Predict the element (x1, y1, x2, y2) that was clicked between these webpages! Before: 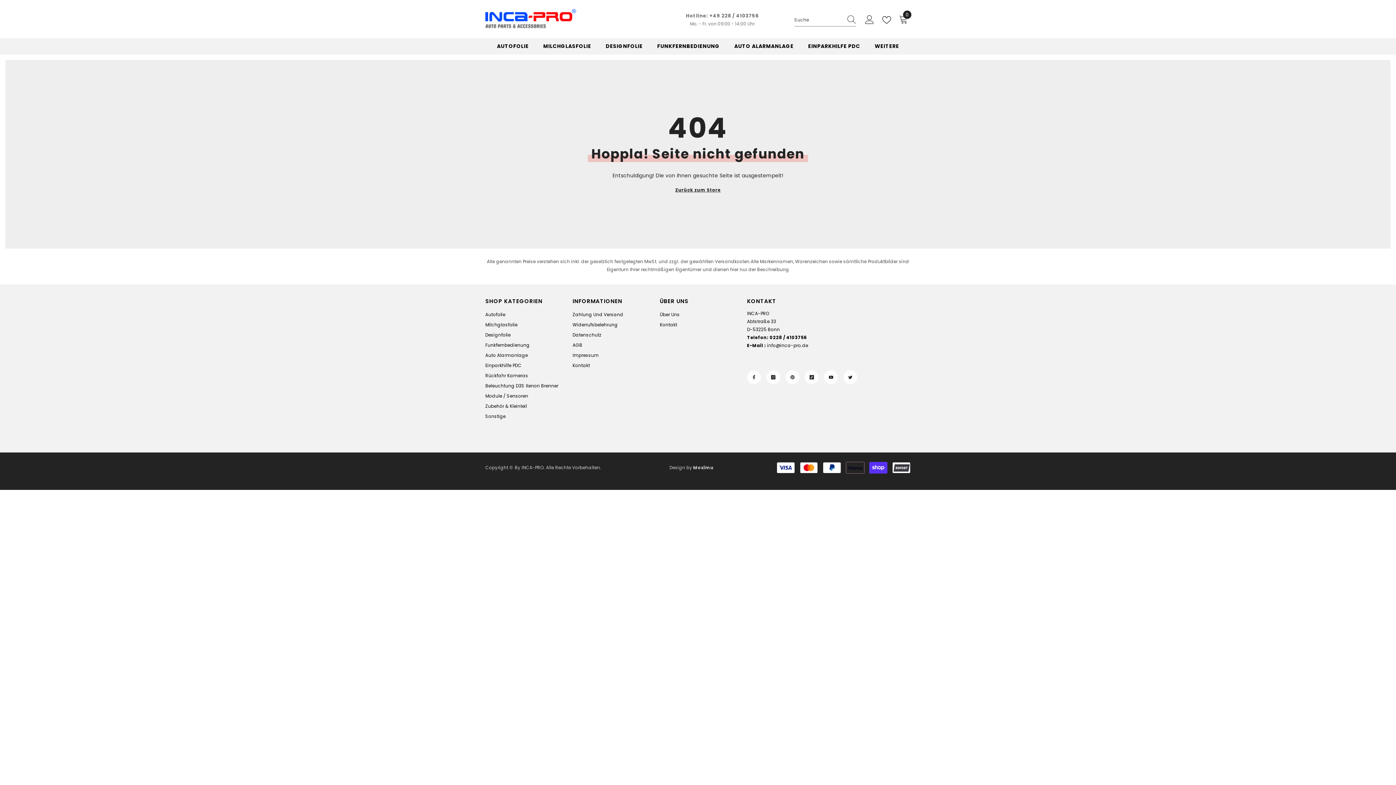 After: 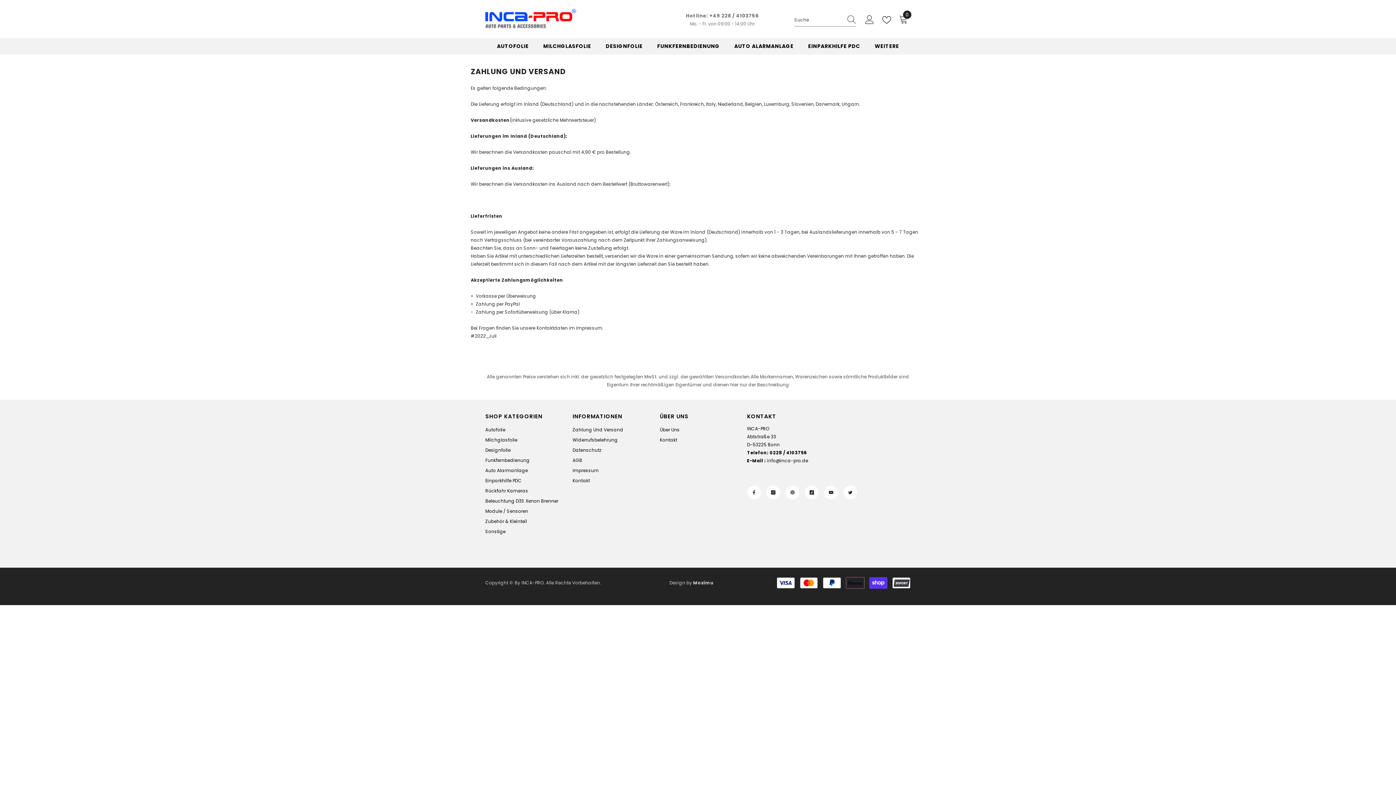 Action: bbox: (572, 309, 623, 320) label: Zahlung Und Versand